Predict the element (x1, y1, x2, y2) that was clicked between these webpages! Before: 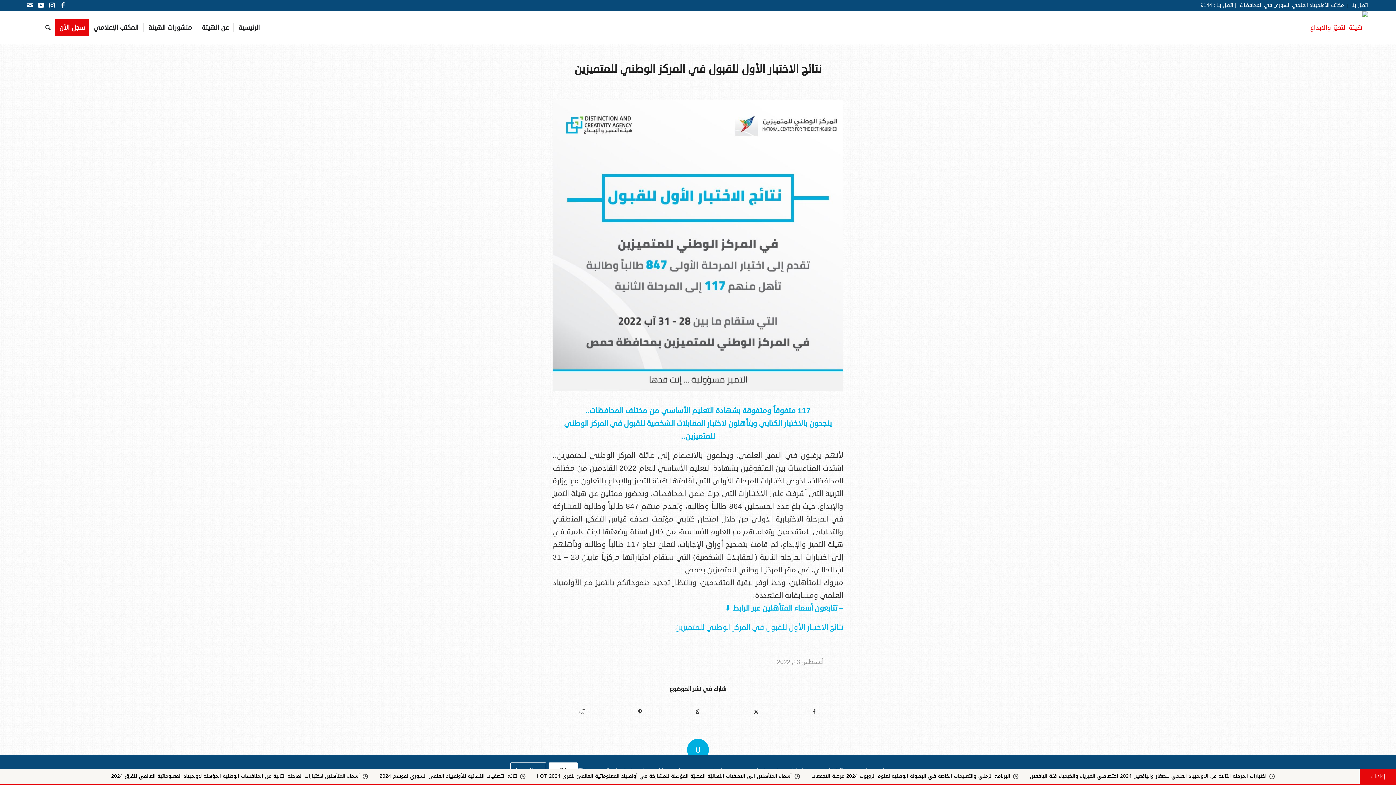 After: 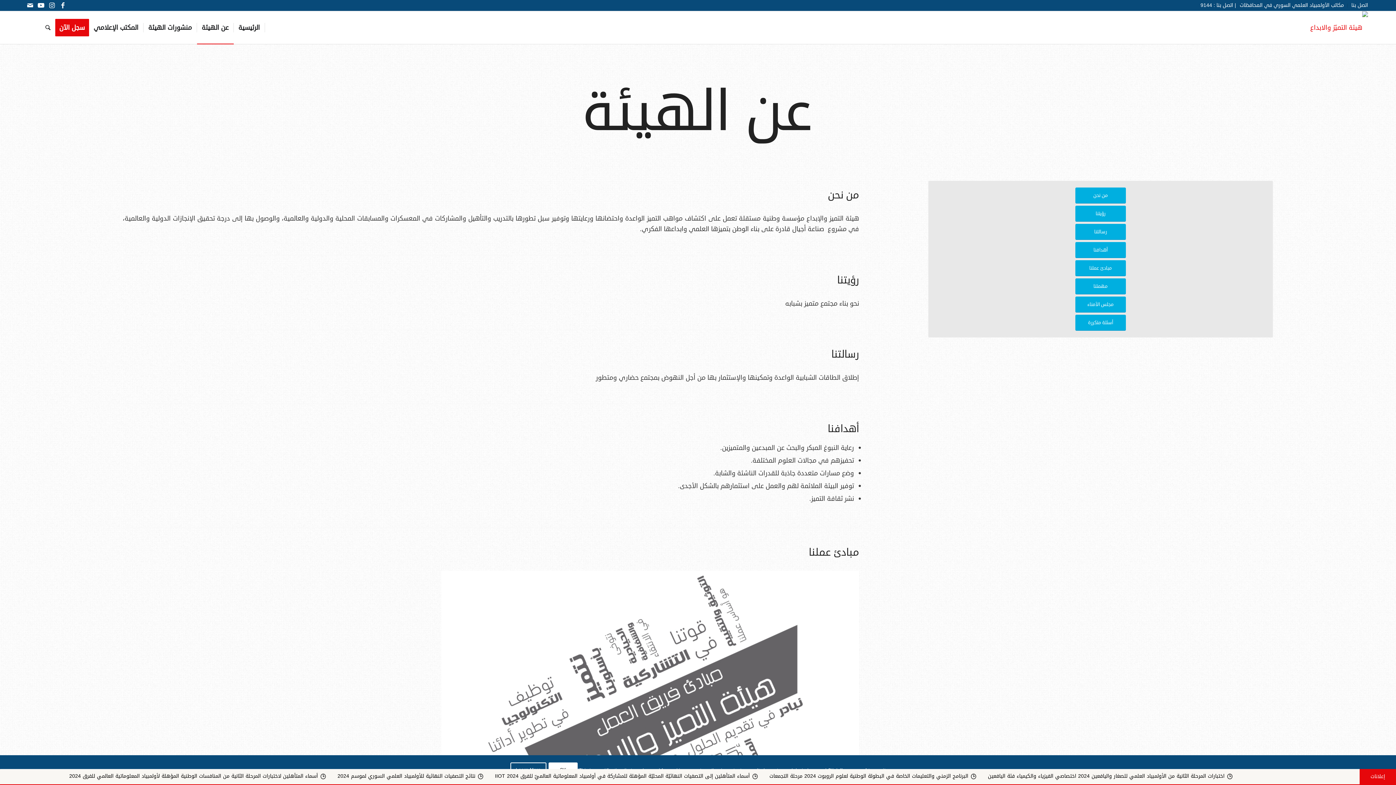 Action: bbox: (197, 11, 233, 44) label: عن الهيئة